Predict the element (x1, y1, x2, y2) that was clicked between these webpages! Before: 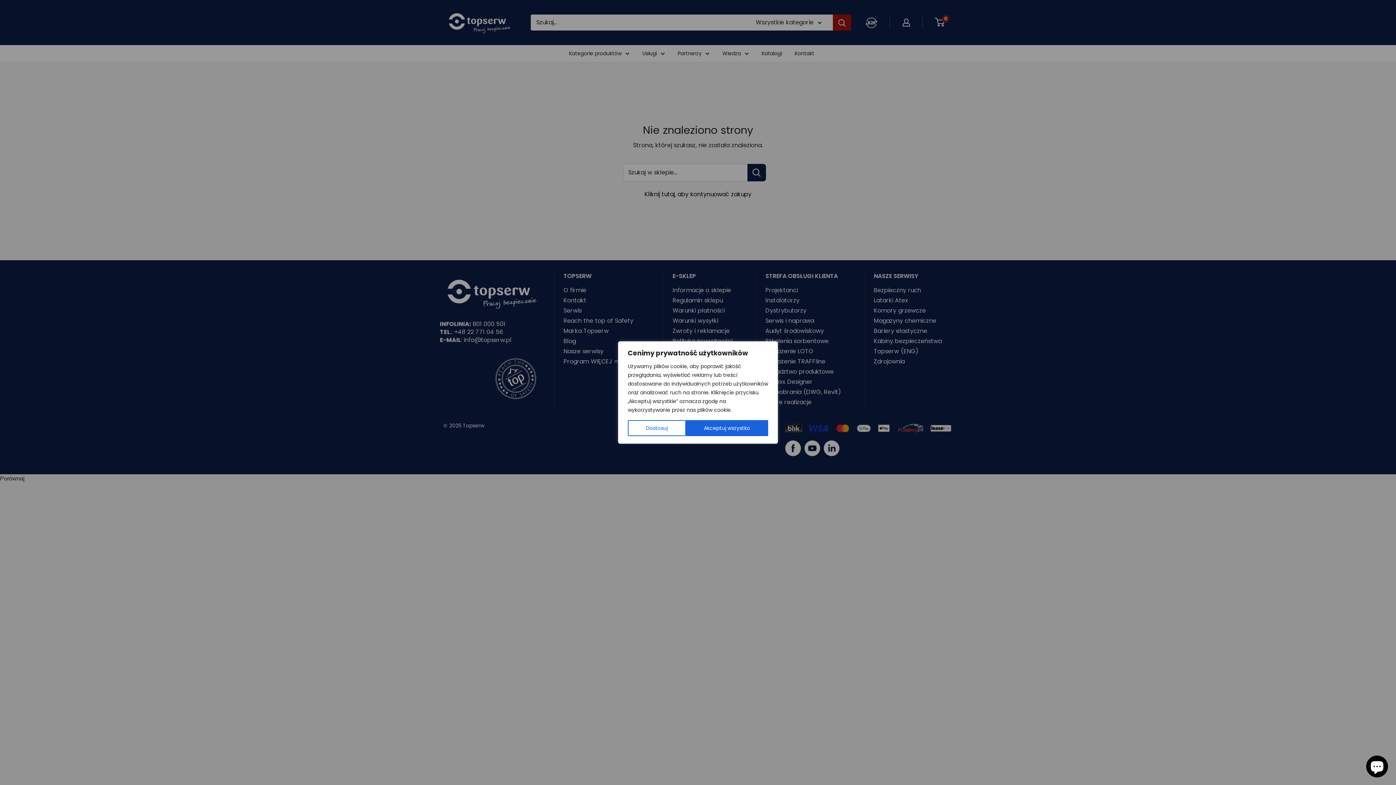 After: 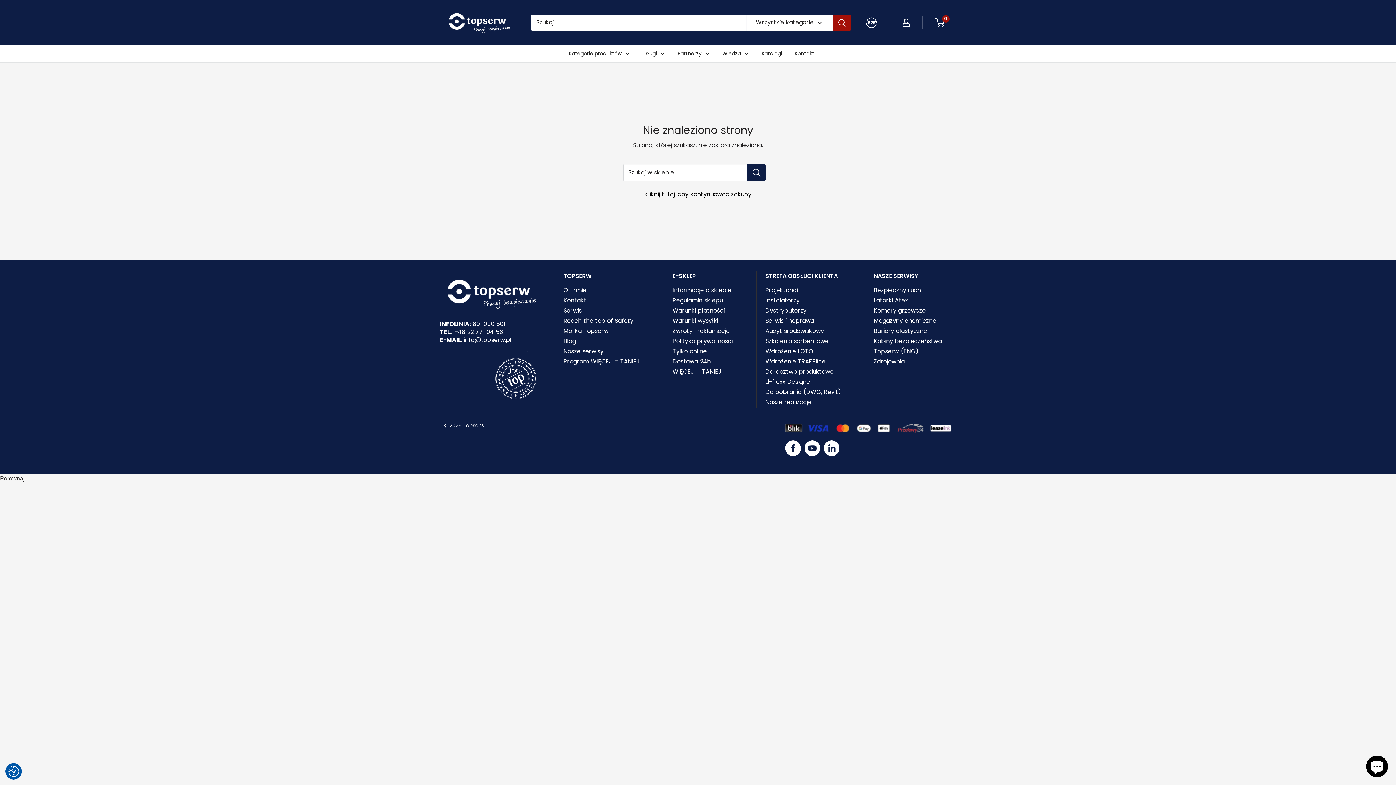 Action: label: Akceptuj wszystko bbox: (686, 420, 768, 436)